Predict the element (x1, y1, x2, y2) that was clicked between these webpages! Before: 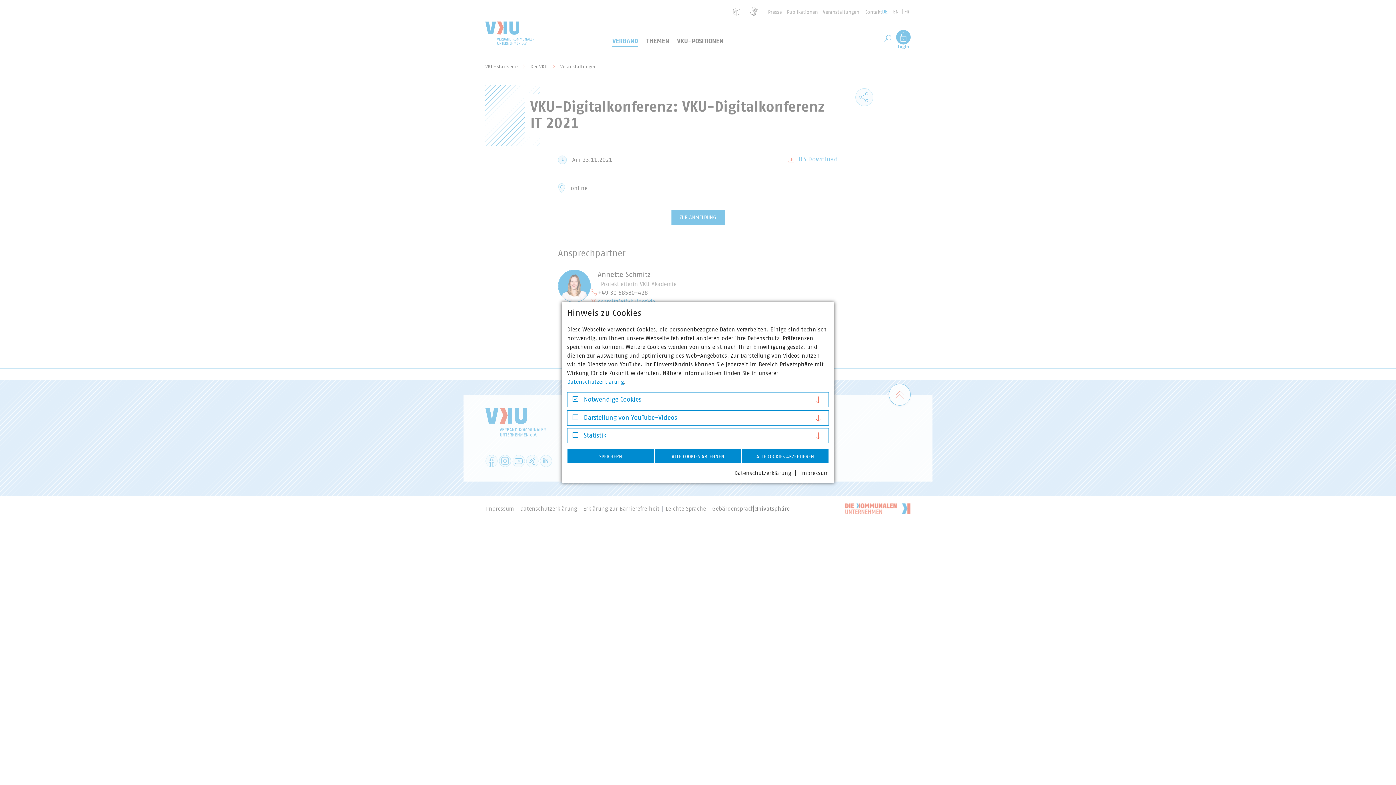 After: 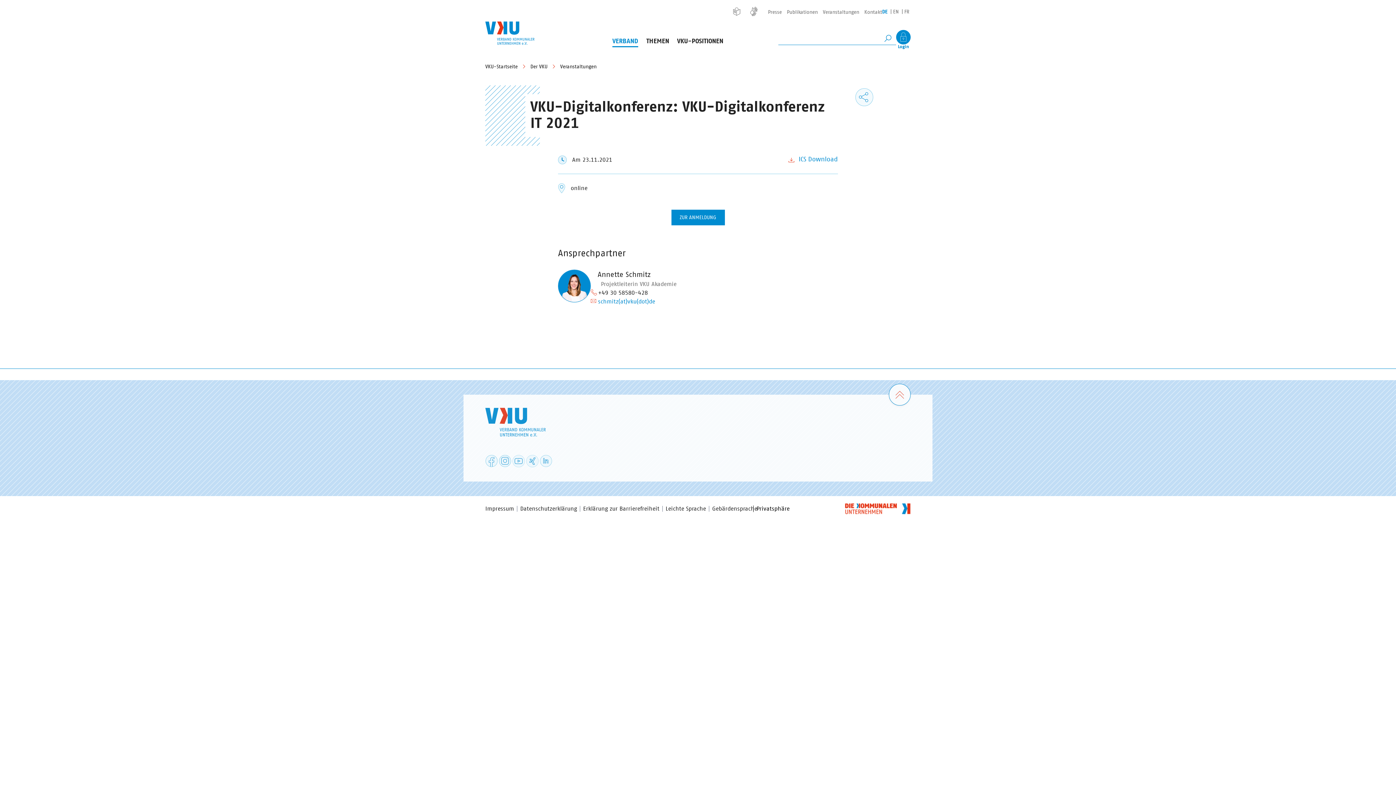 Action: bbox: (741, 449, 829, 463) label: ALLE COOKIES AKZEPTIEREN